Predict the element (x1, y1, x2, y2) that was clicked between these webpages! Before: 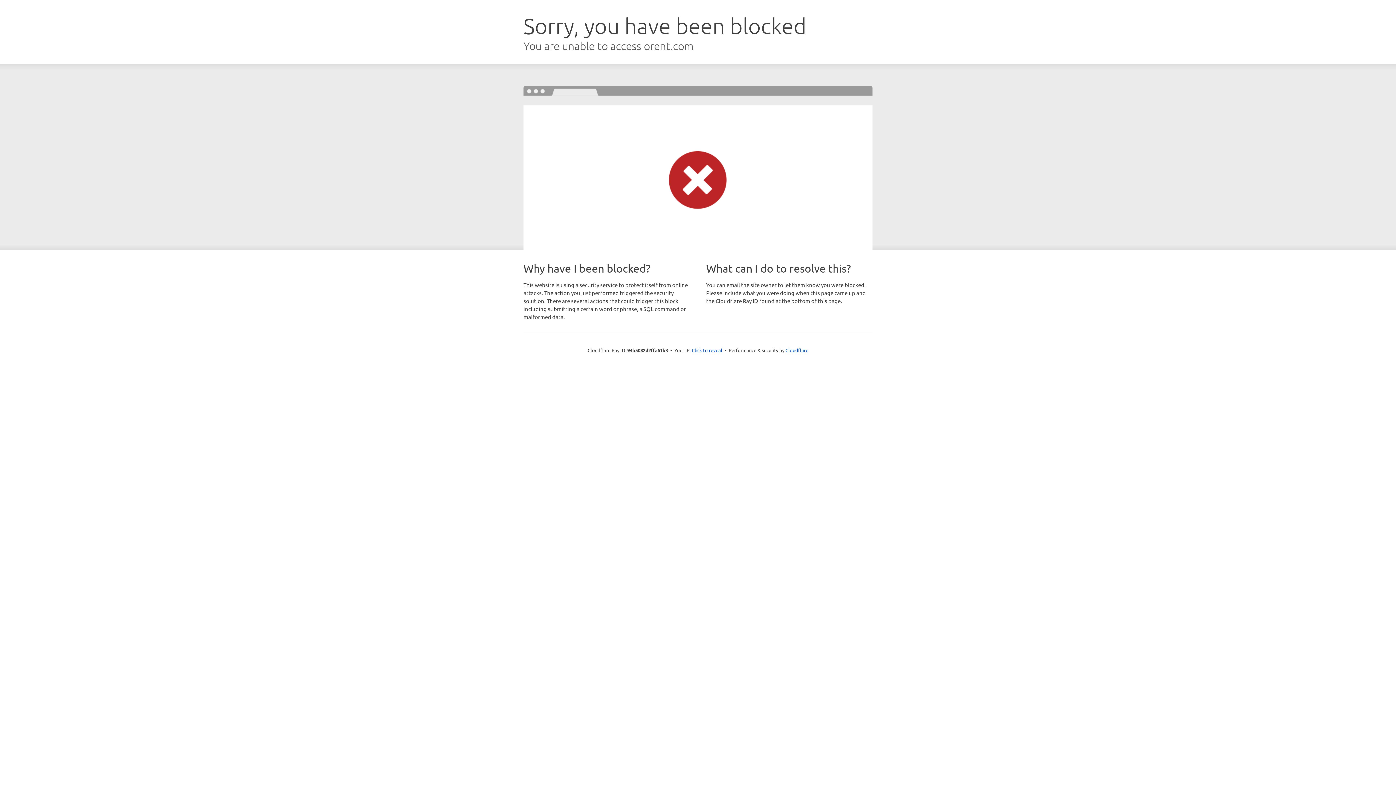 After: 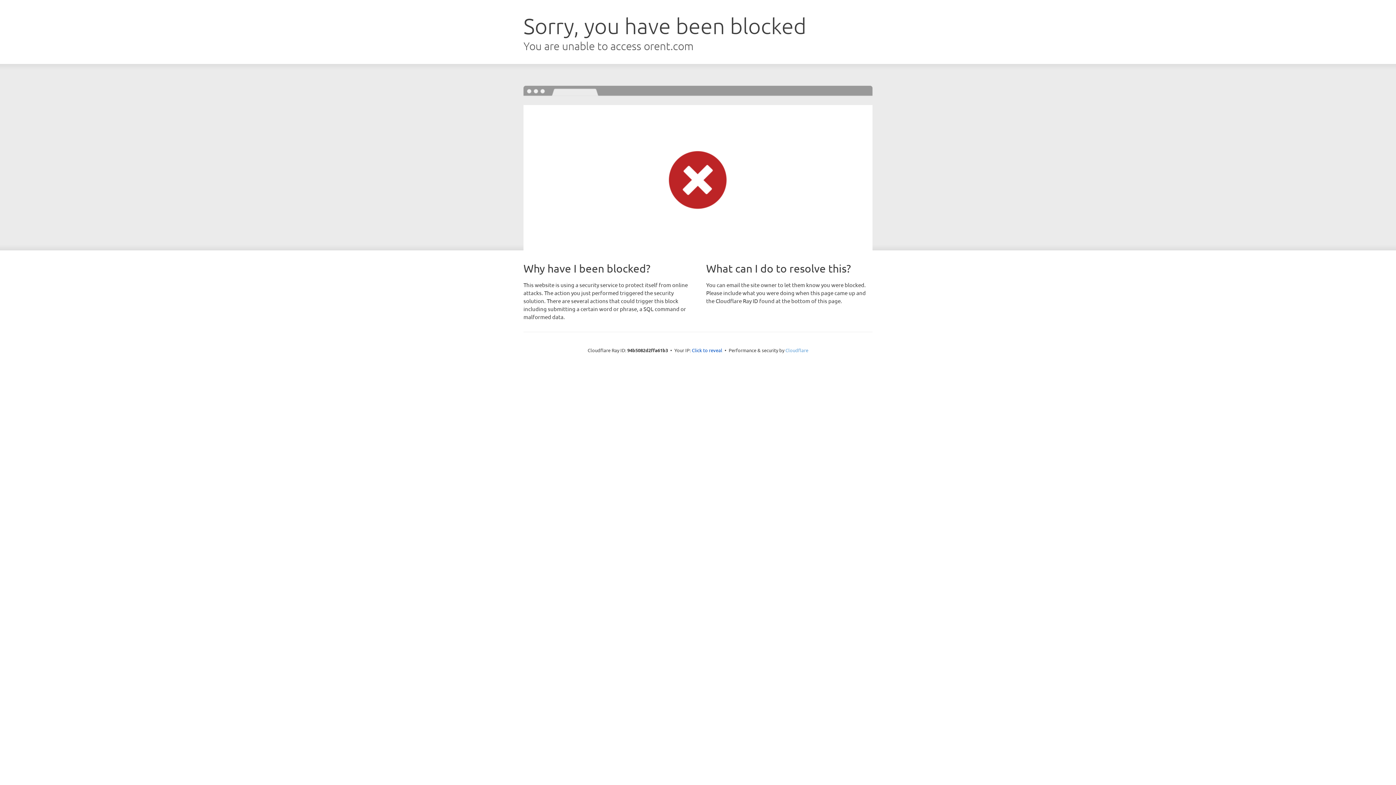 Action: bbox: (785, 347, 808, 353) label: Cloudflare